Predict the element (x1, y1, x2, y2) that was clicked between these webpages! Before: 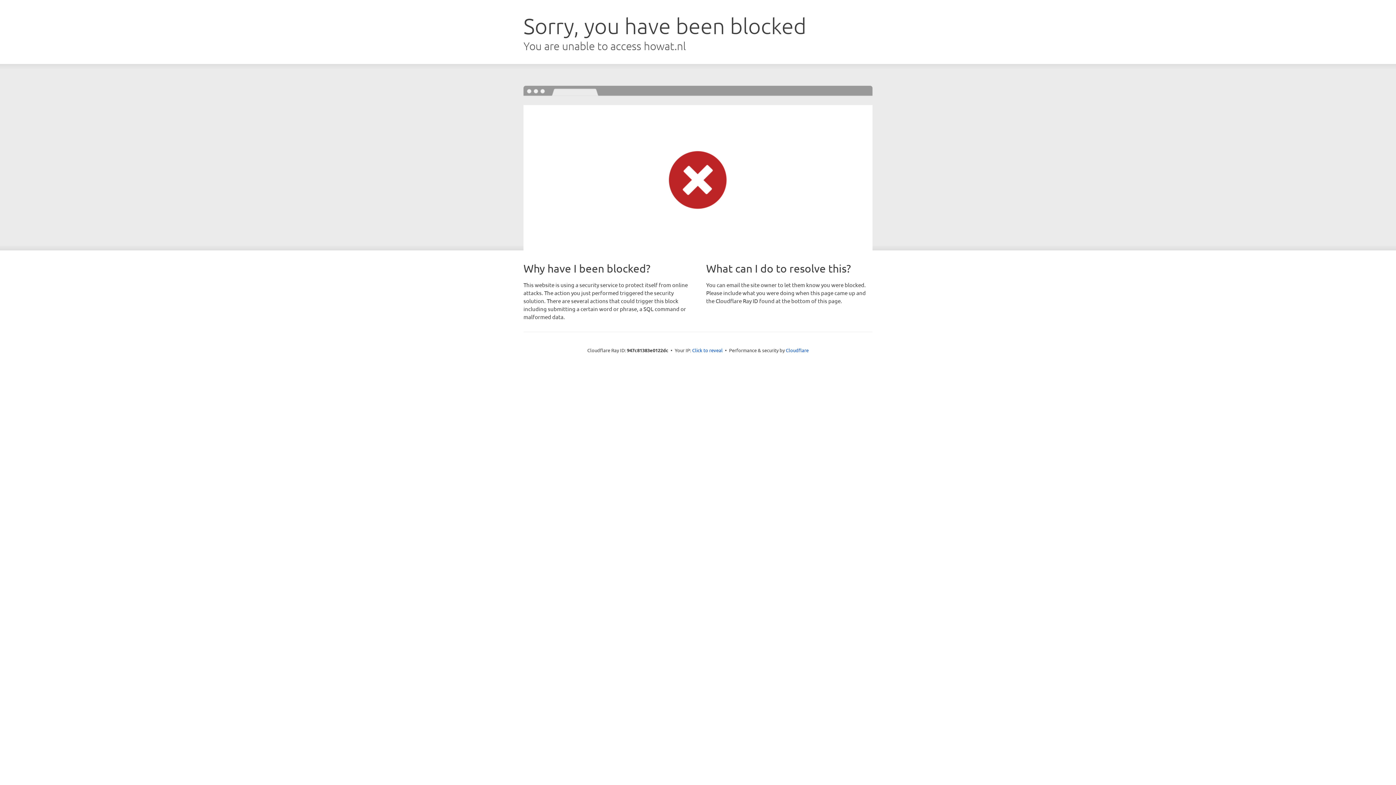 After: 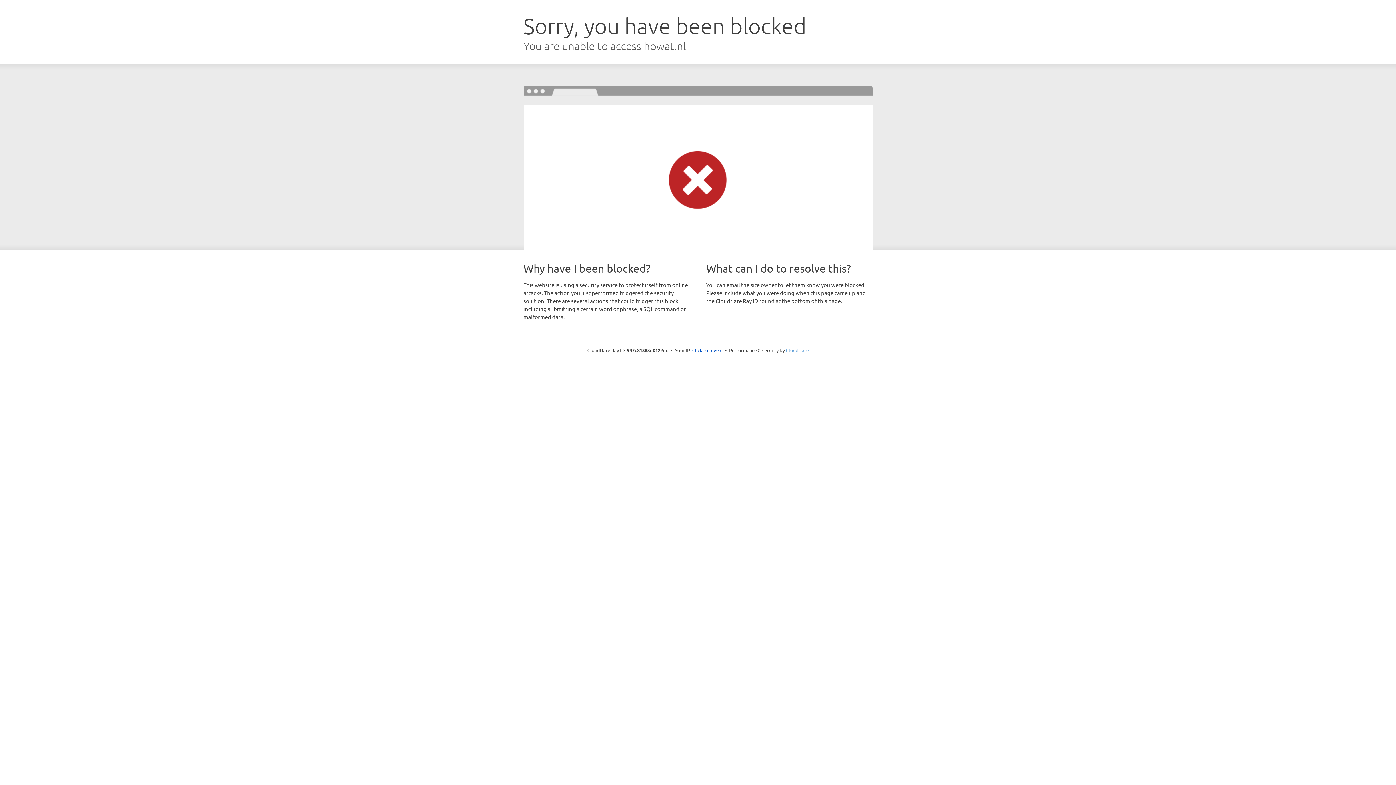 Action: label: Cloudflare bbox: (786, 347, 808, 353)